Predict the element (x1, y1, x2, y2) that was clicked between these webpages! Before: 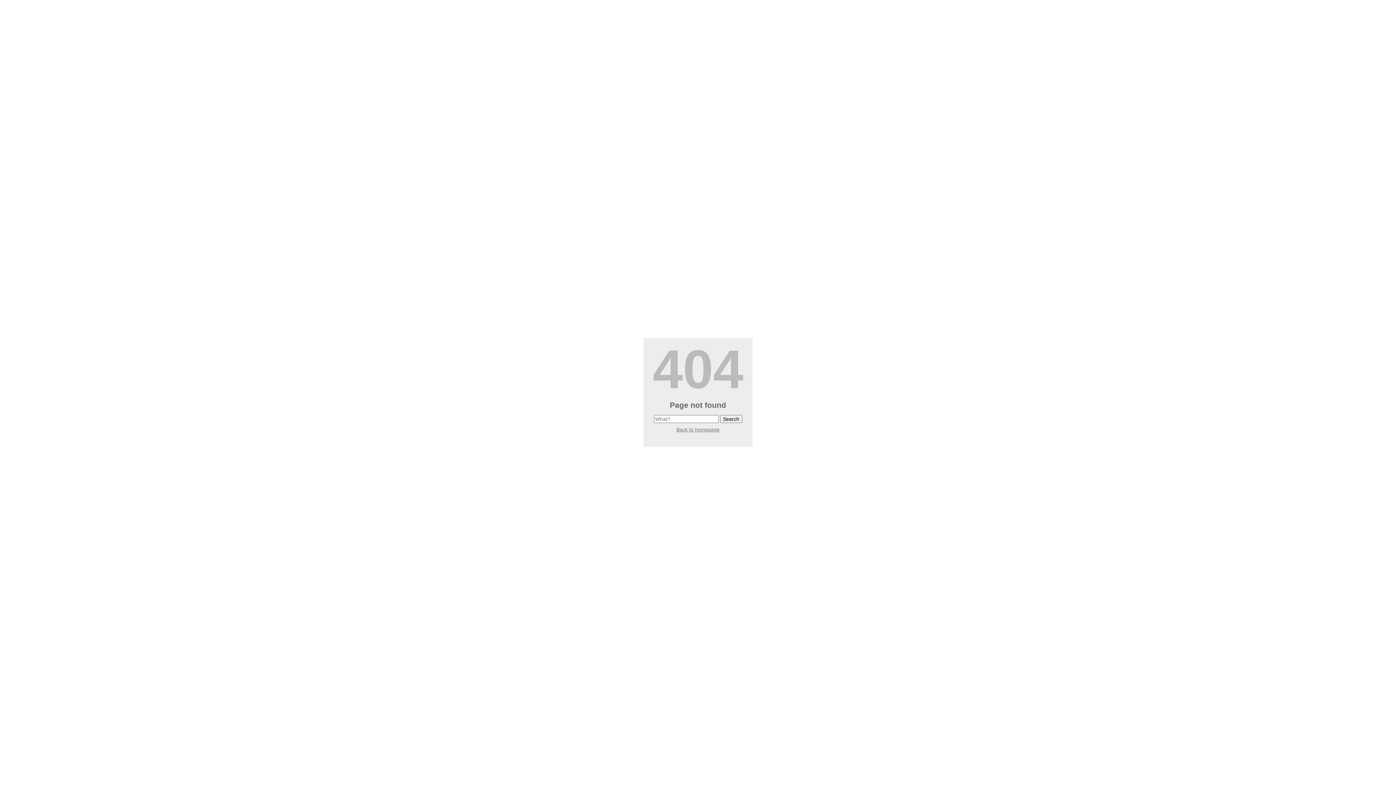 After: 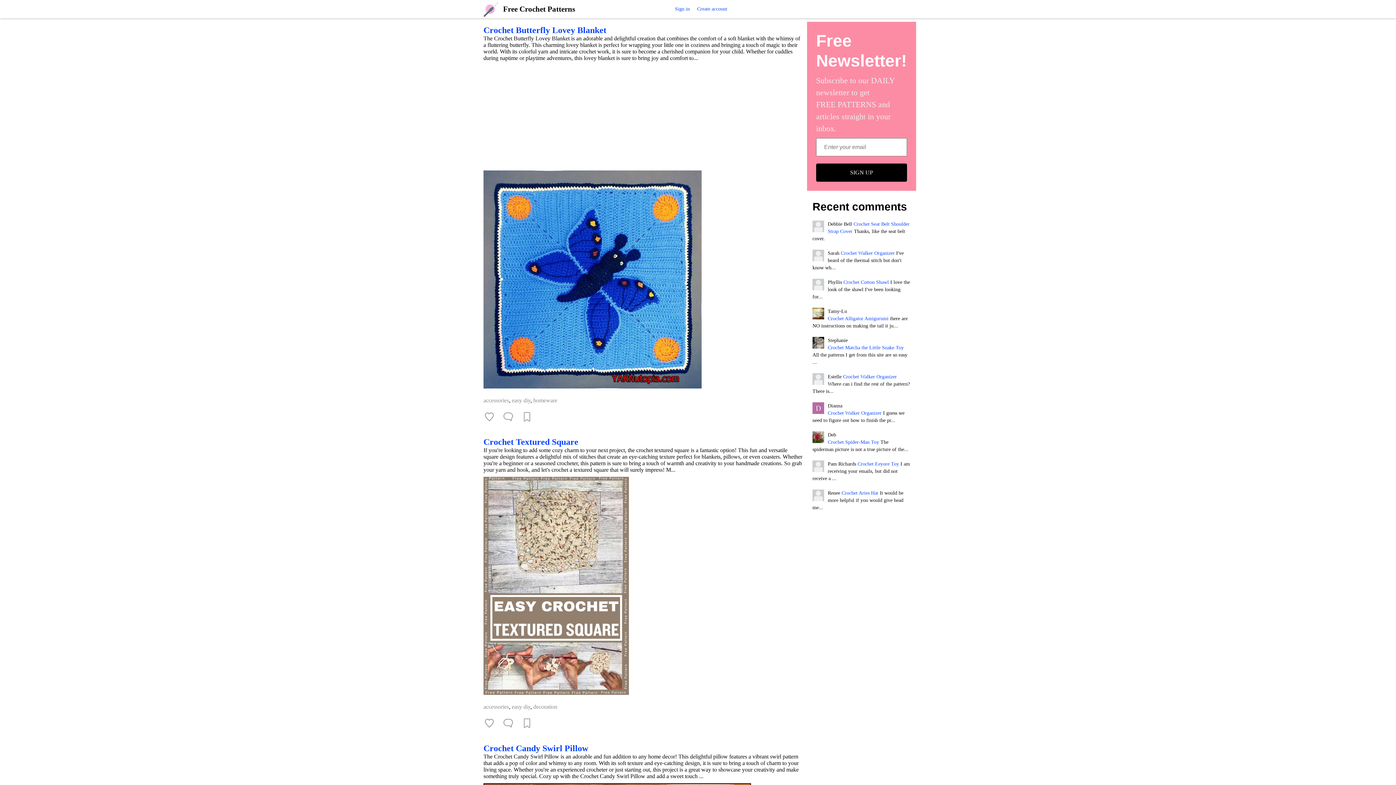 Action: bbox: (676, 426, 719, 432) label: Back to homepage